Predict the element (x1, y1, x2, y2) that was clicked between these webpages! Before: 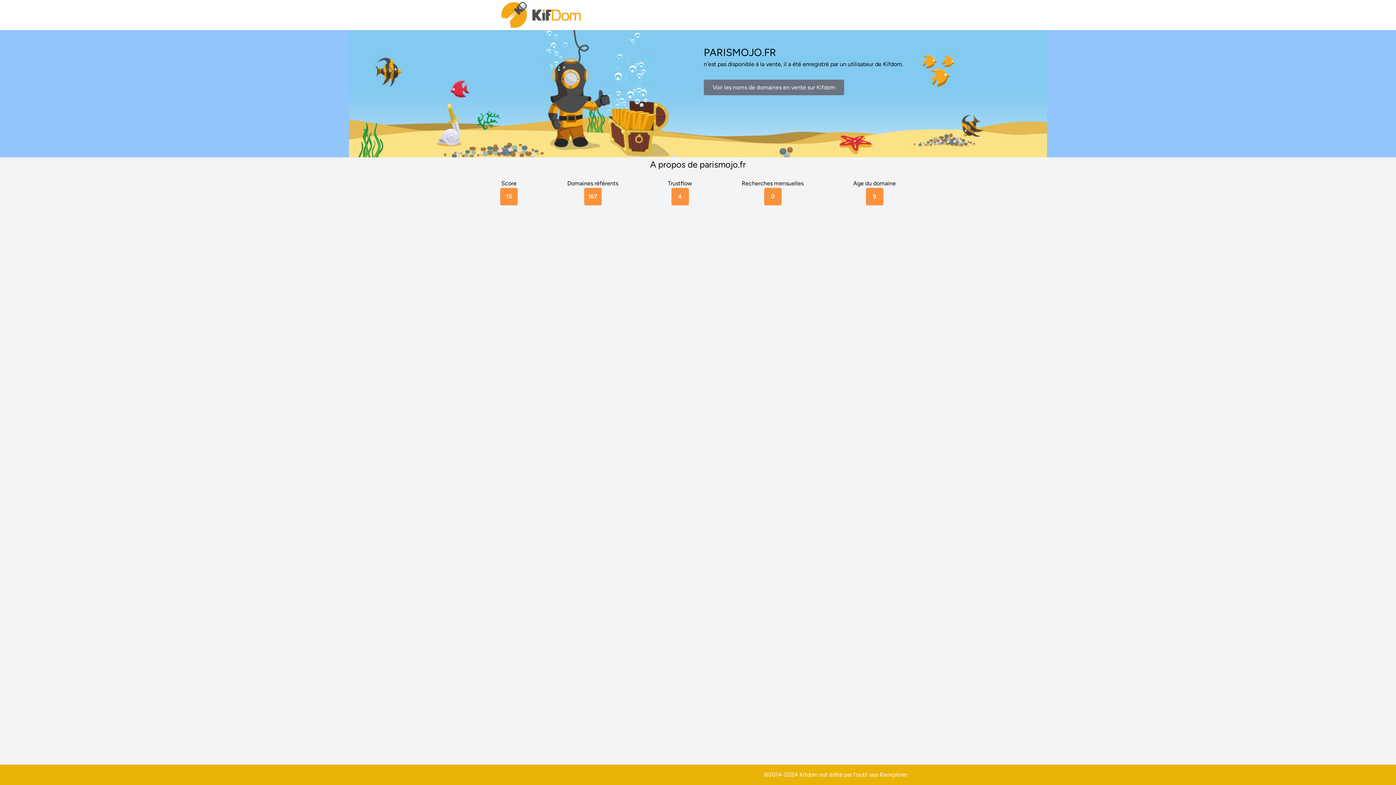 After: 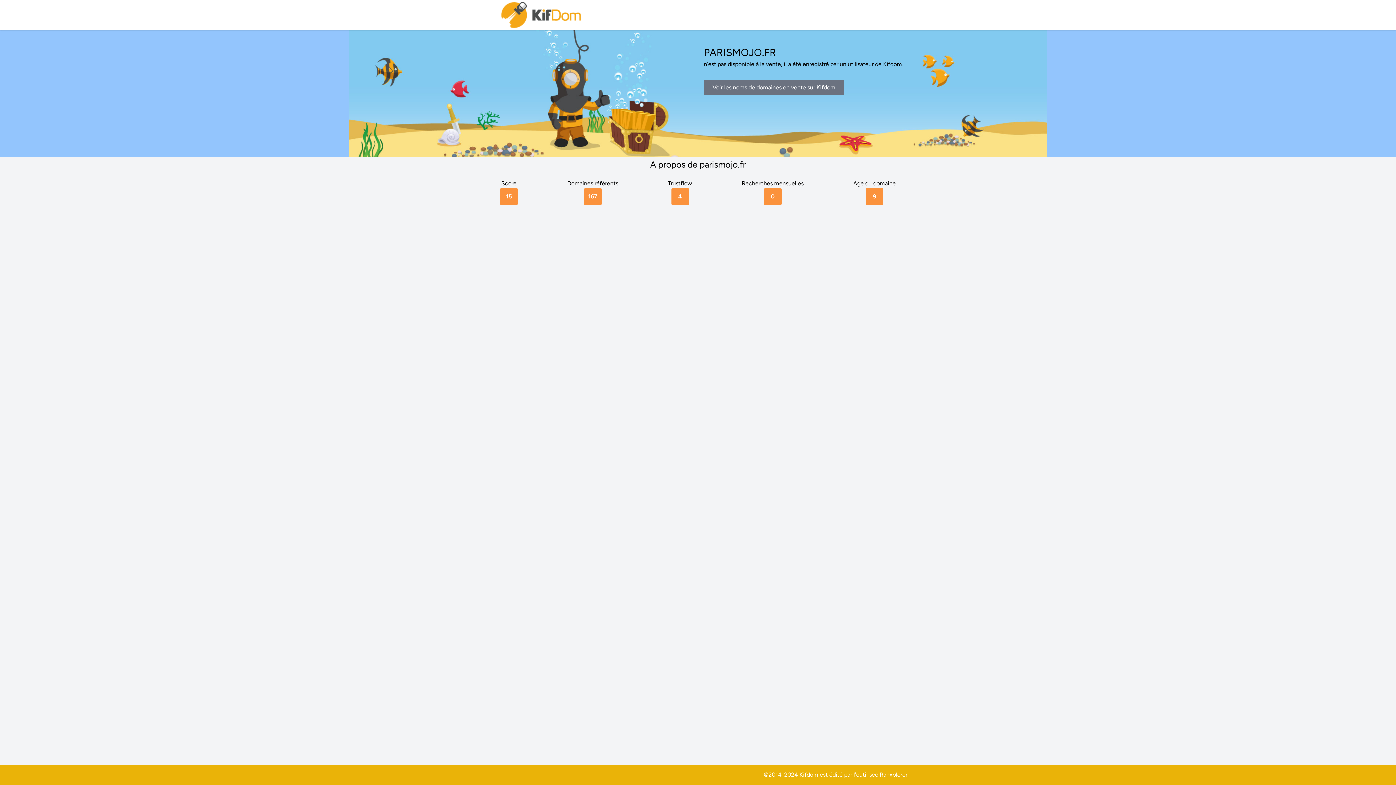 Action: bbox: (880, 771, 907, 778) label: Ranxplorer